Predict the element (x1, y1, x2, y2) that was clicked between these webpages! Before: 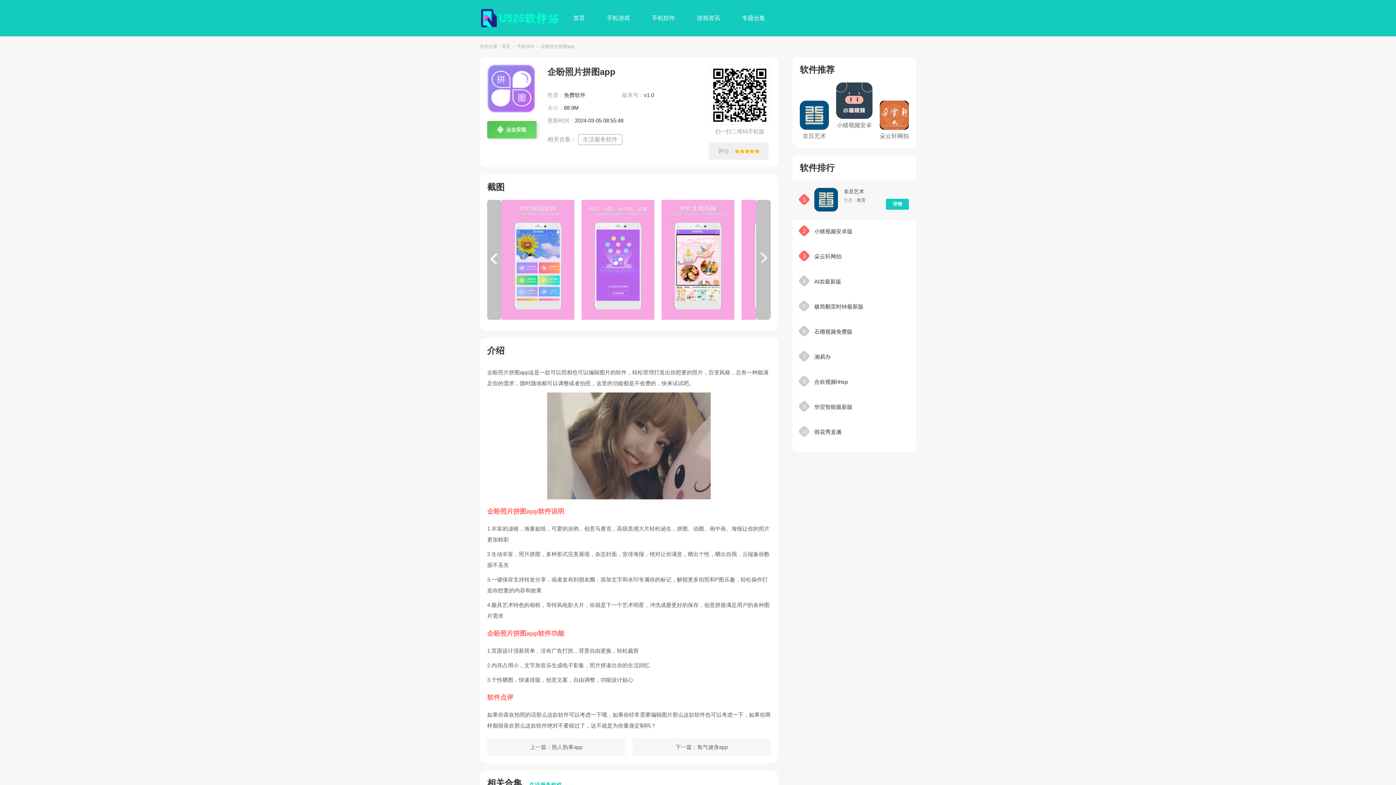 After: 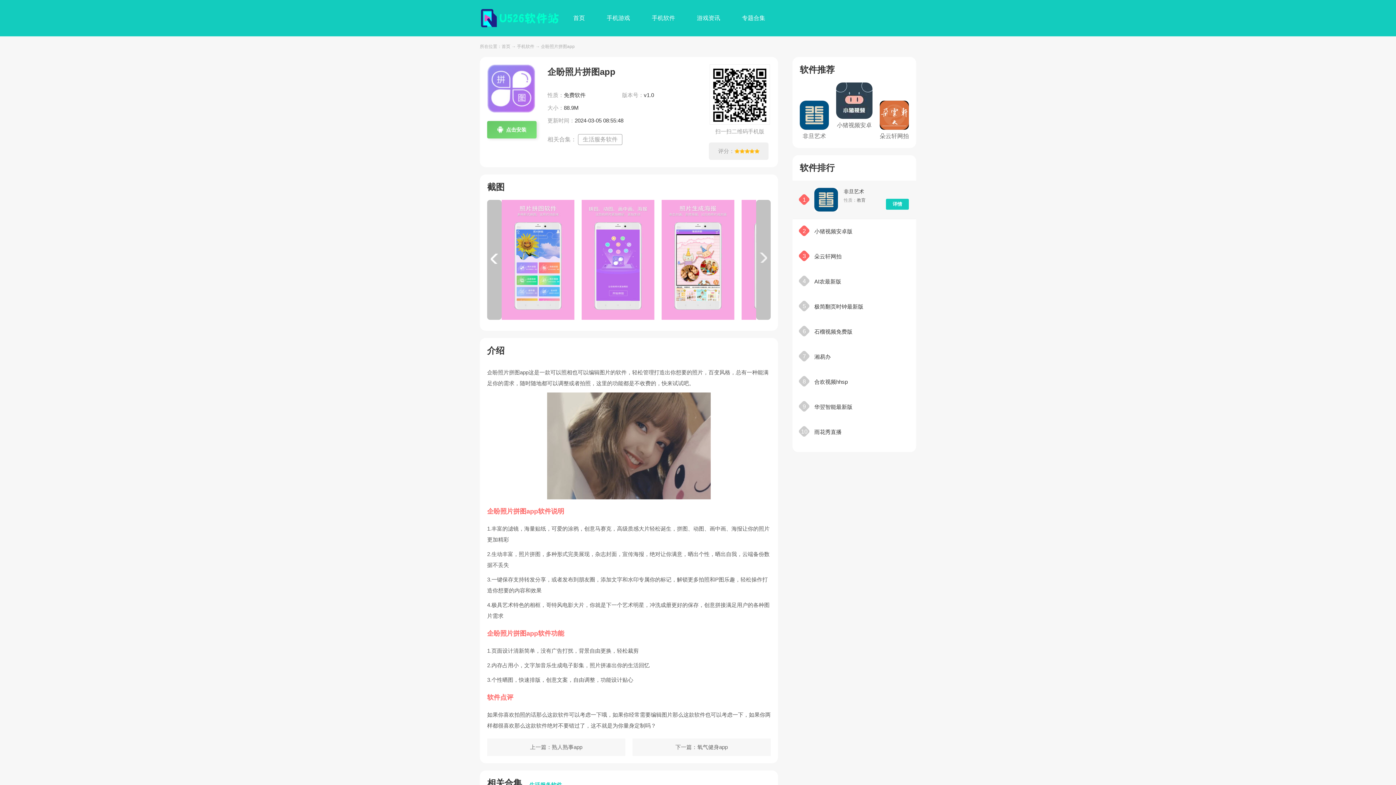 Action: label: 点击安装 bbox: (487, 121, 536, 138)